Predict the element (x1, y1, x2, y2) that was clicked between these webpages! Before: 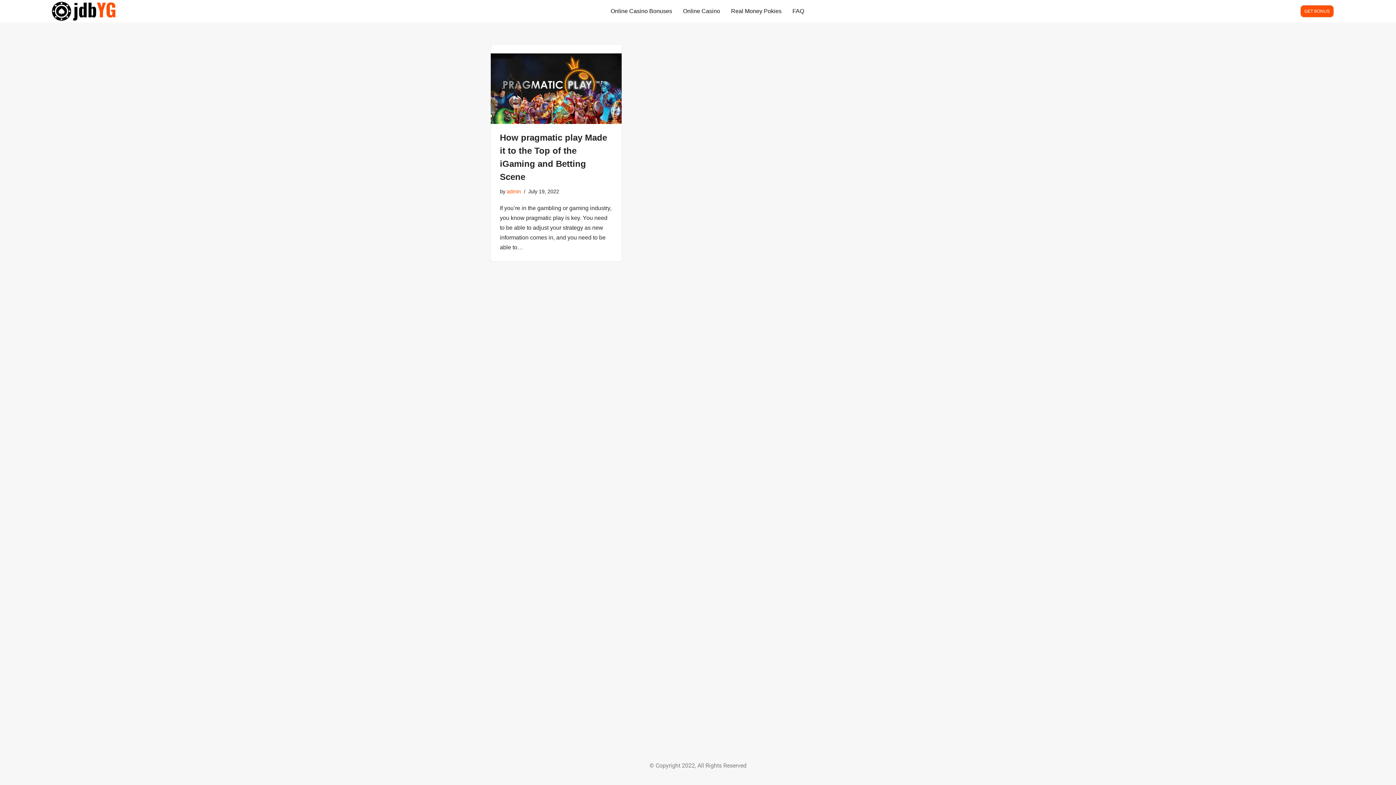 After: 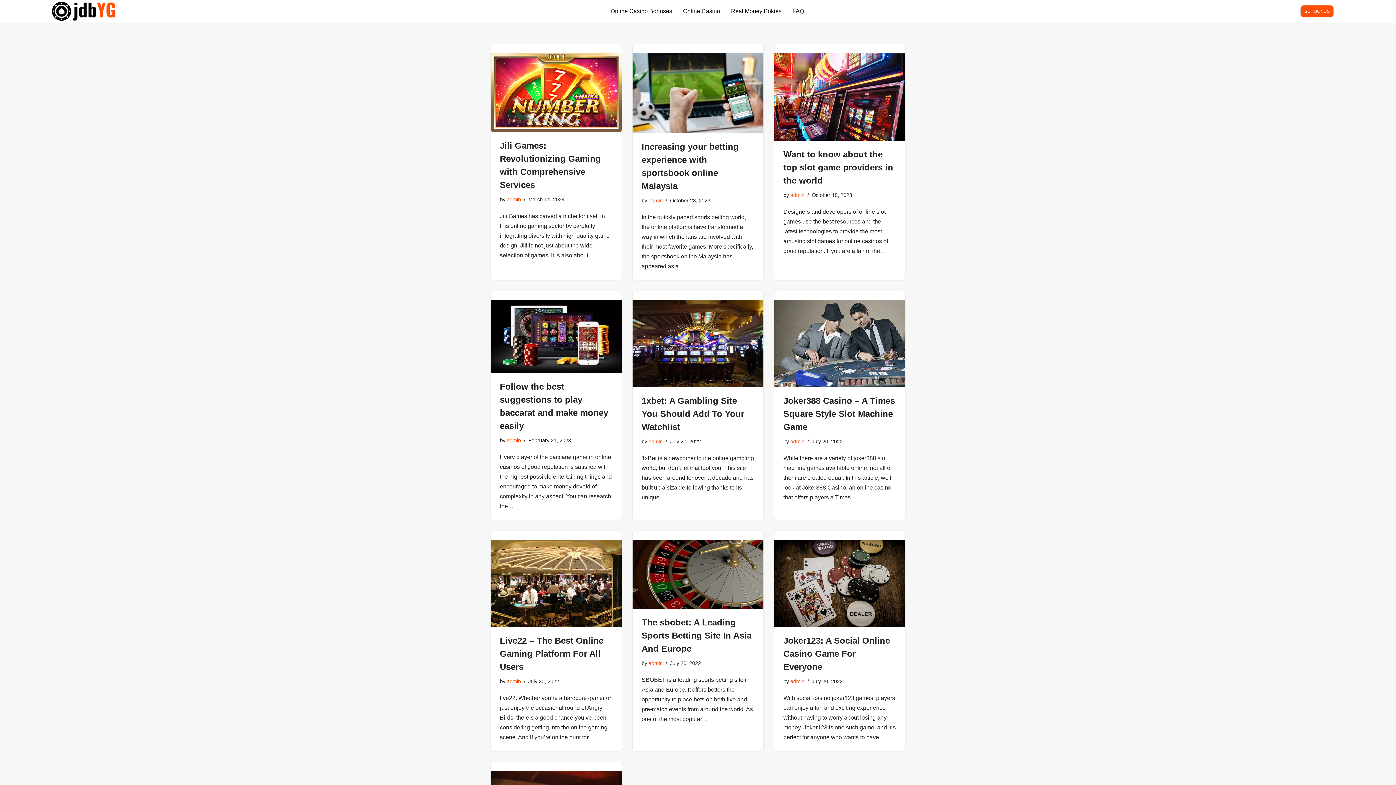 Action: label: admin bbox: (506, 188, 521, 194)